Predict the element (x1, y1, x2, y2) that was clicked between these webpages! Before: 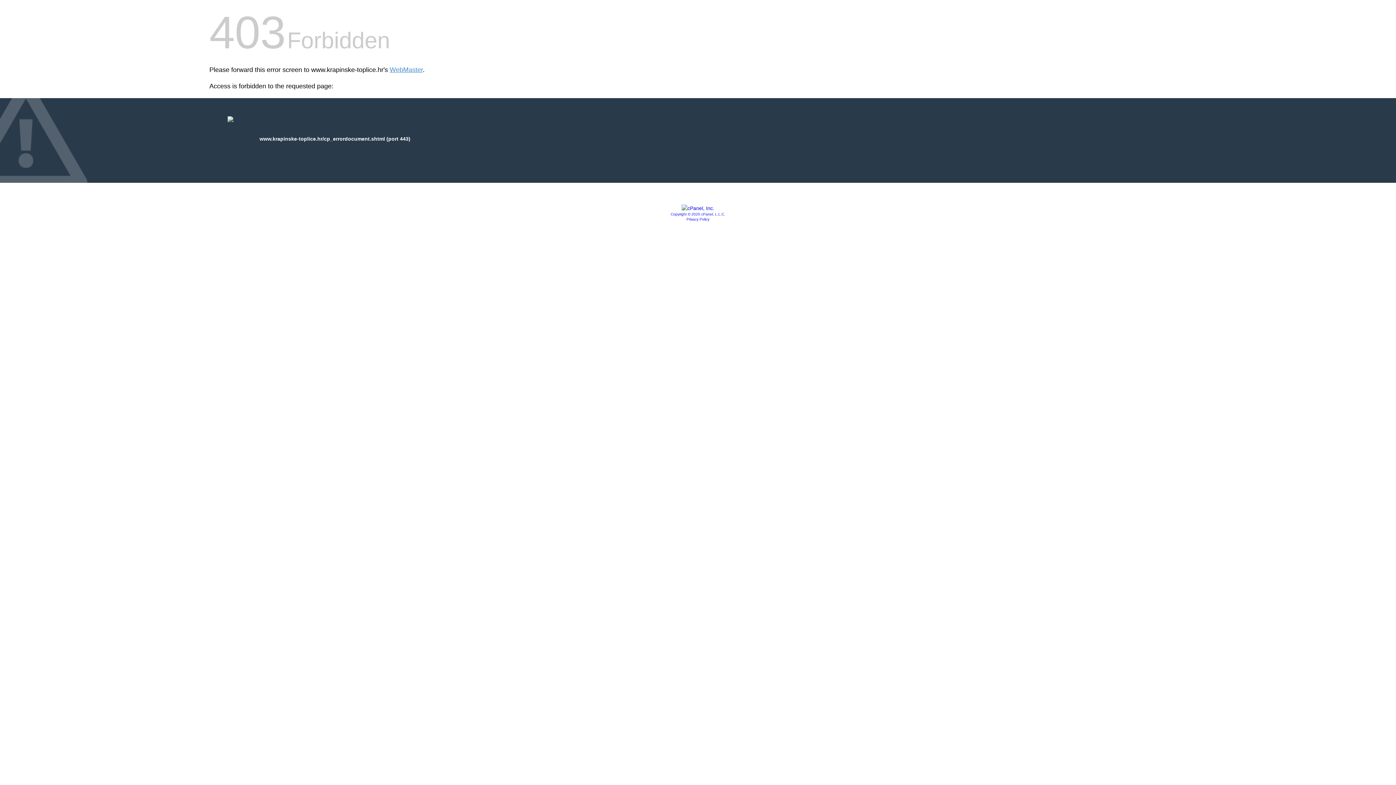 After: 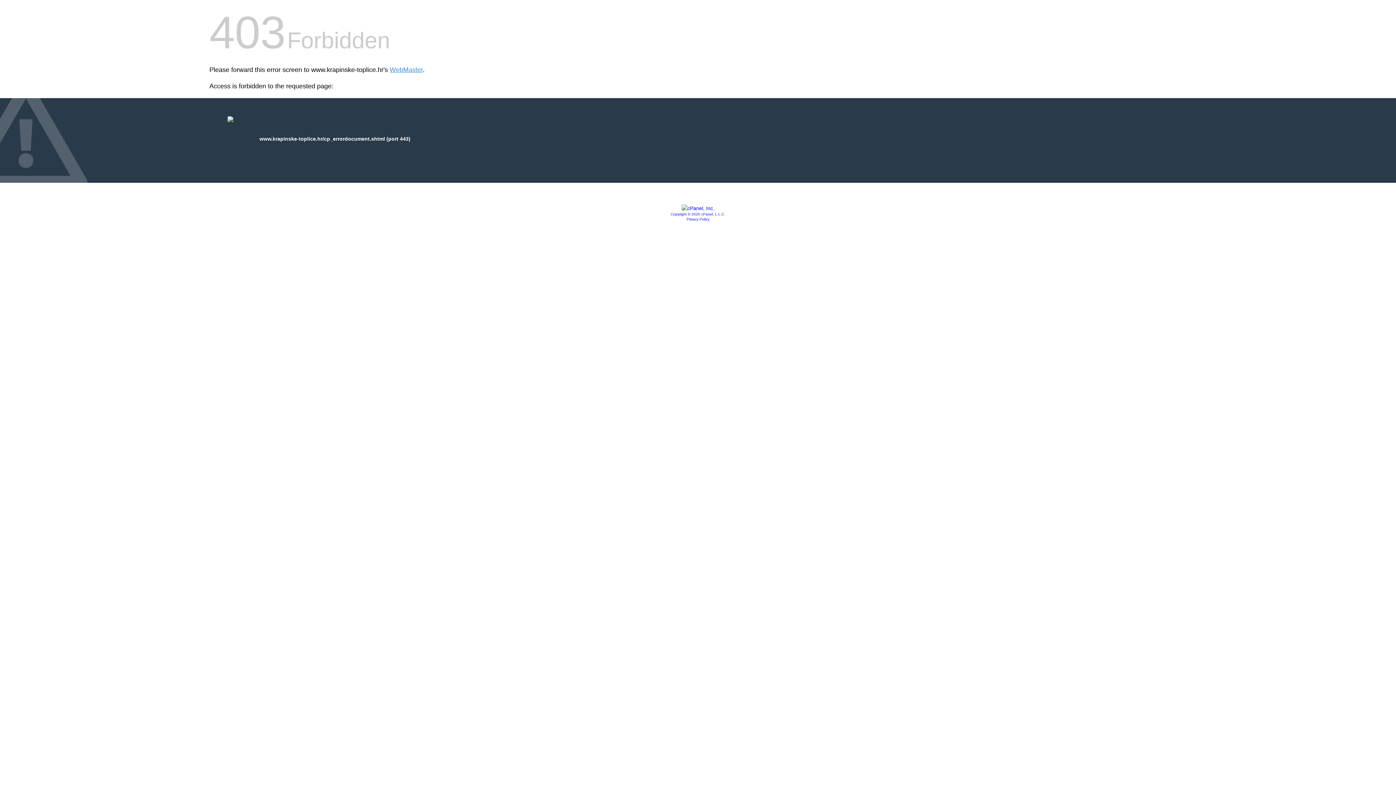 Action: bbox: (686, 217, 709, 221) label: Privacy Policy